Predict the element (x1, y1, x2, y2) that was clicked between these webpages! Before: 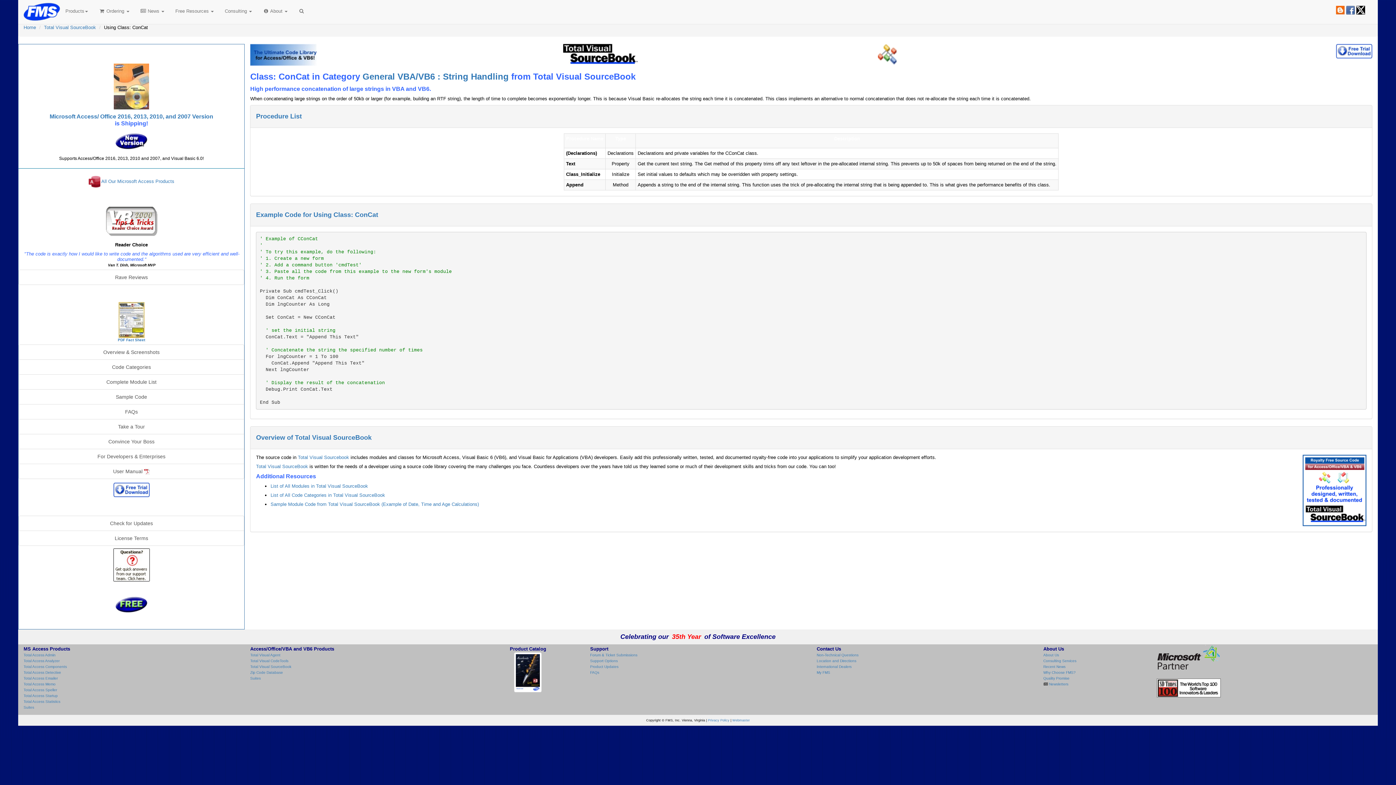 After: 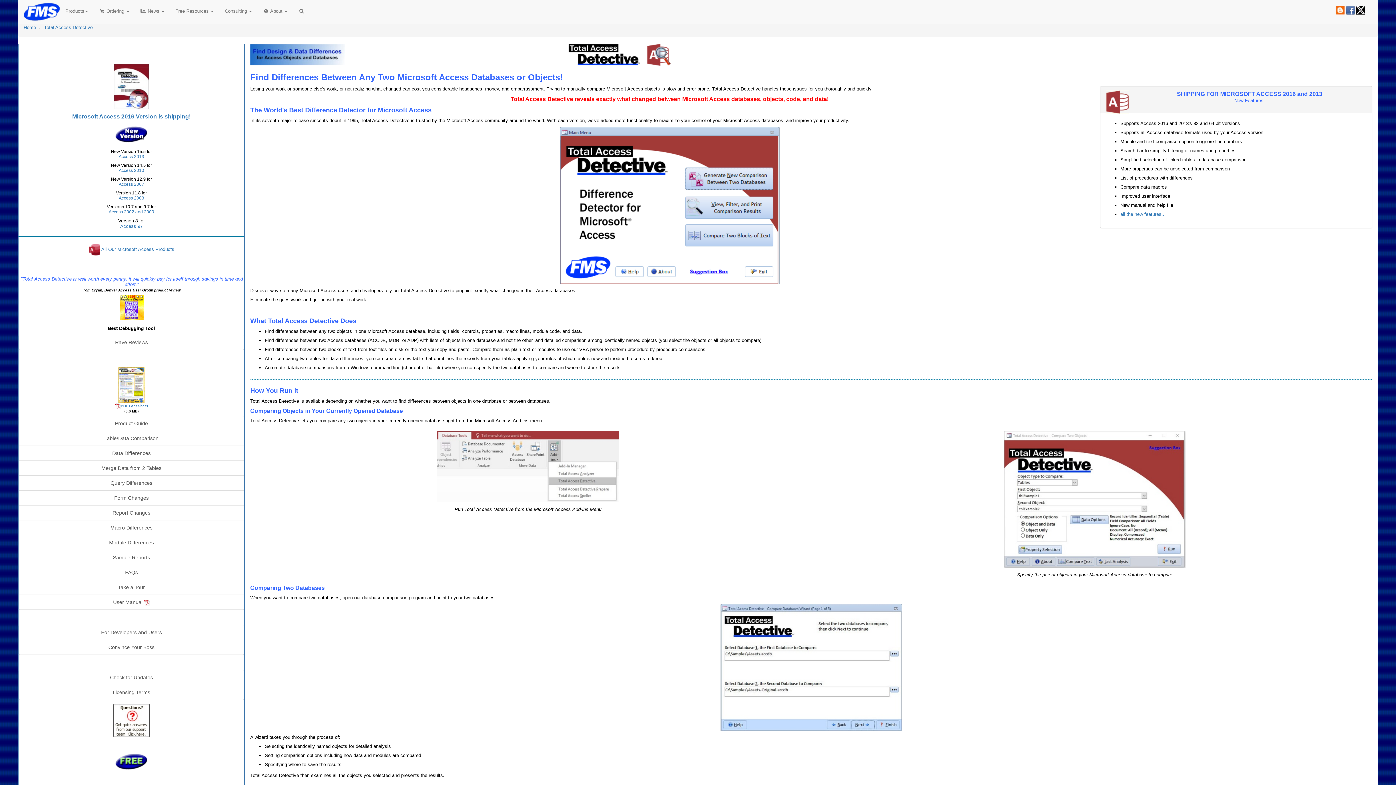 Action: label: Total Access Detective bbox: (23, 670, 61, 674)